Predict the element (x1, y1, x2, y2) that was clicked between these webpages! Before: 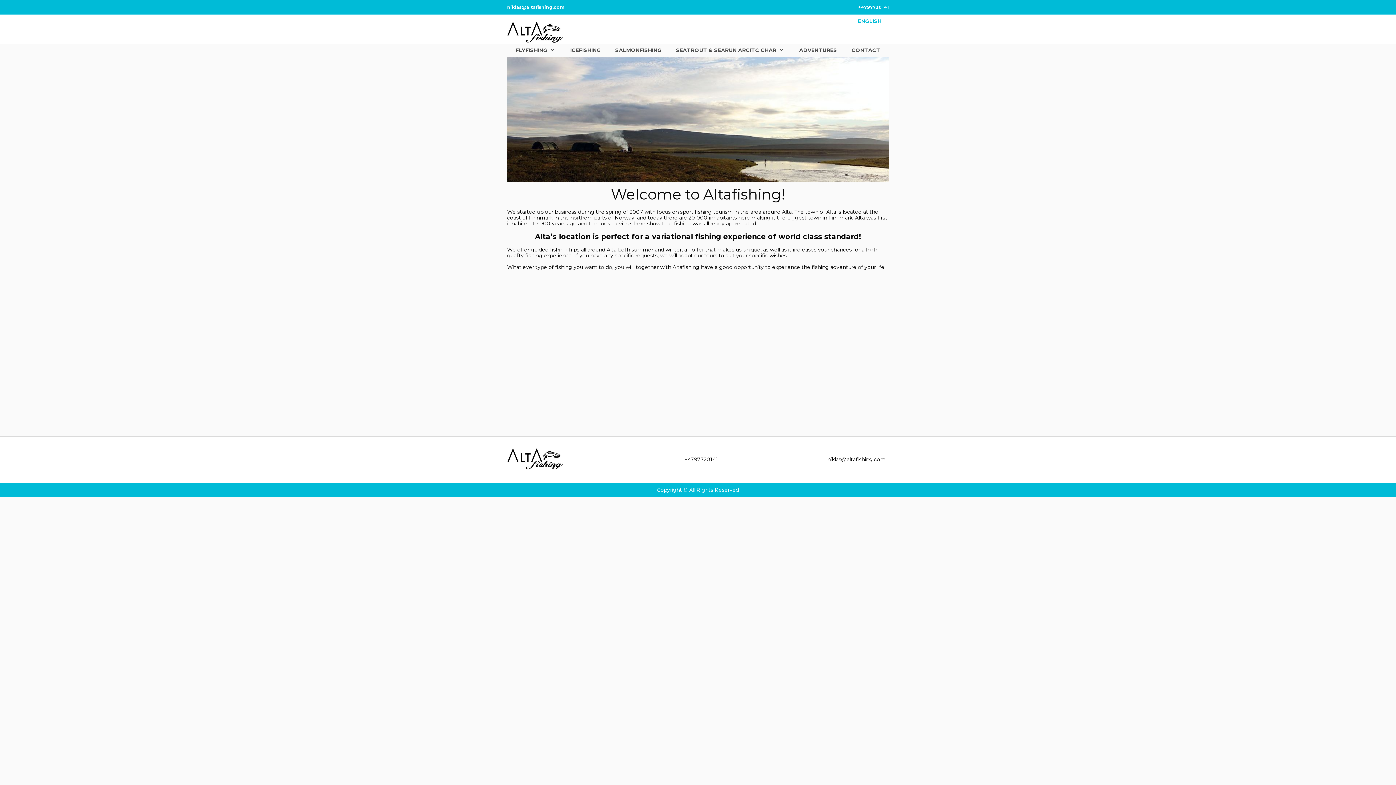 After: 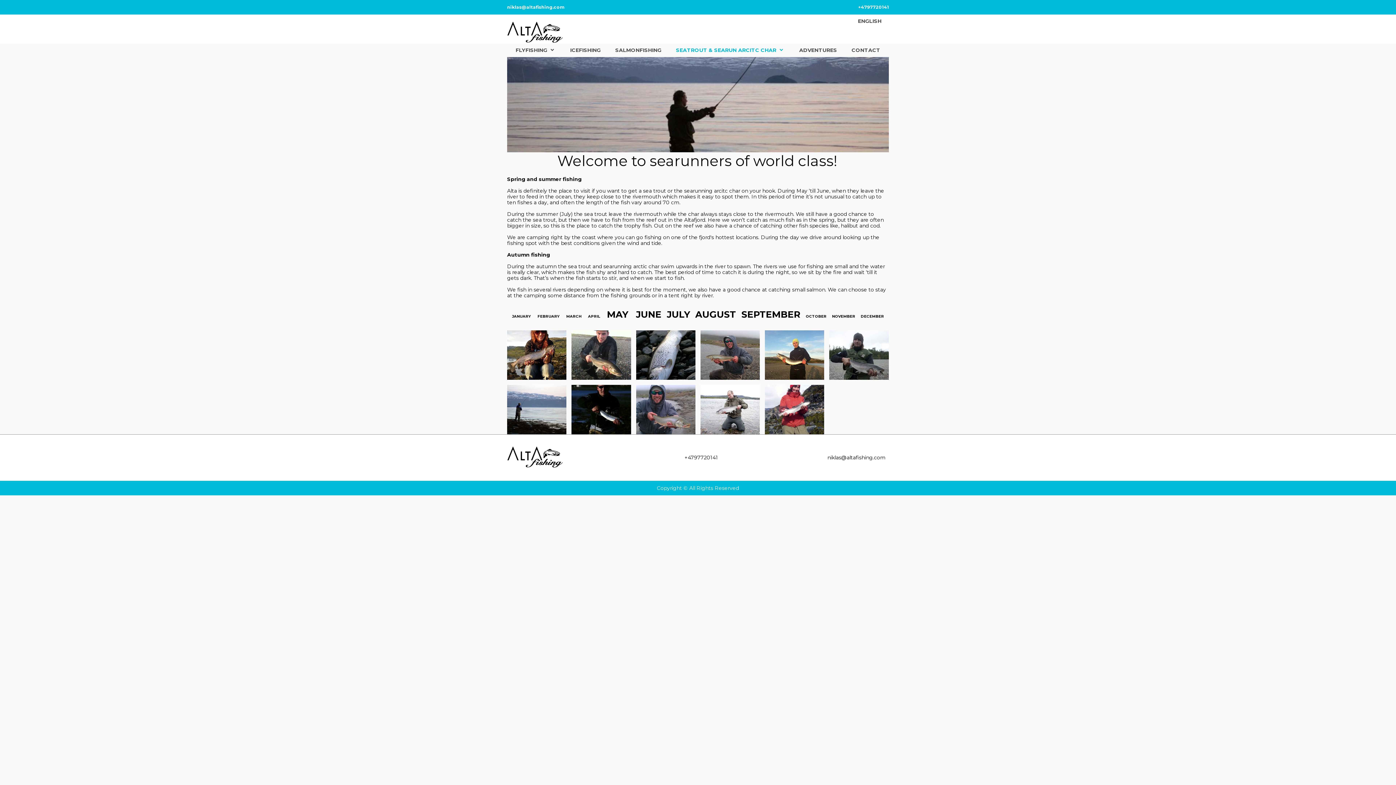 Action: bbox: (668, 43, 792, 57) label: SEATROUT & SEARUN ARCITC CHAR